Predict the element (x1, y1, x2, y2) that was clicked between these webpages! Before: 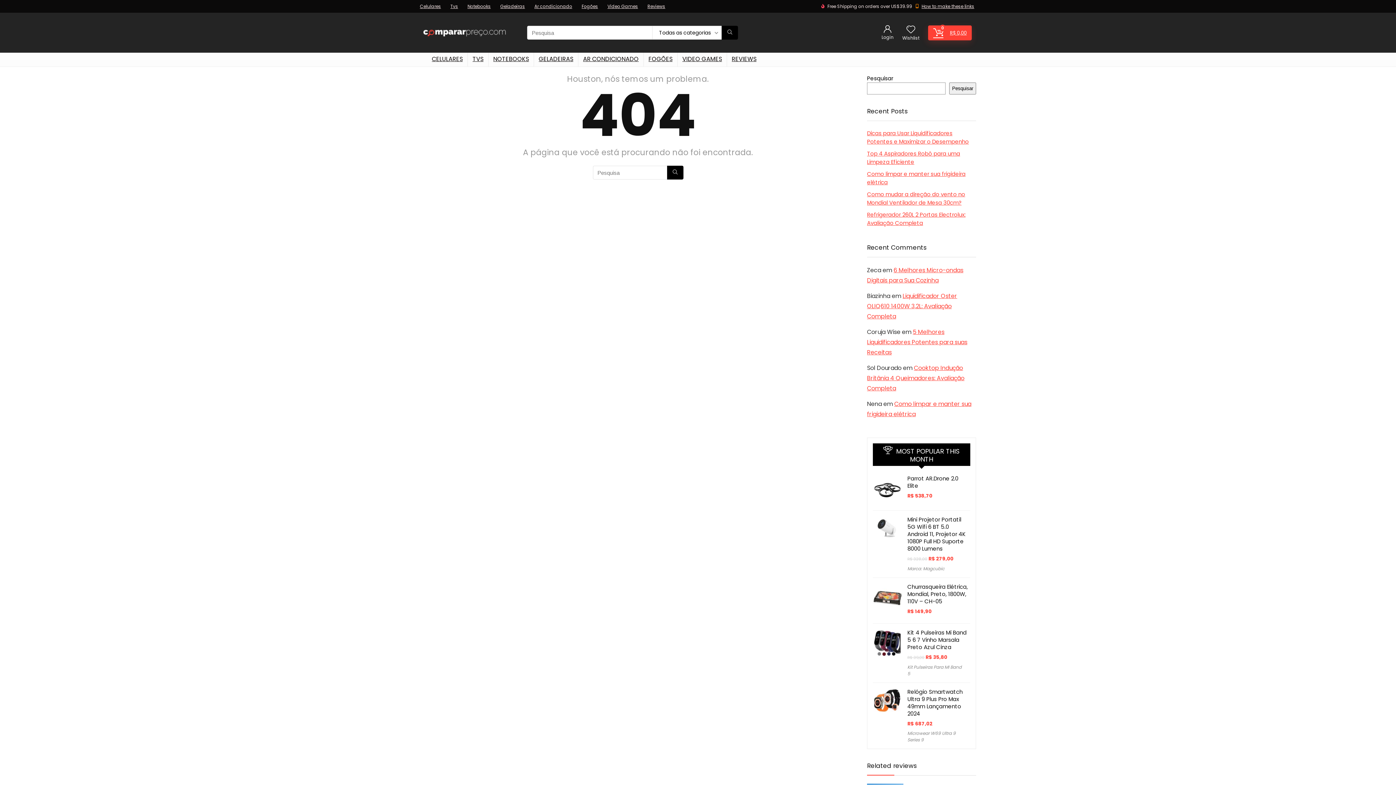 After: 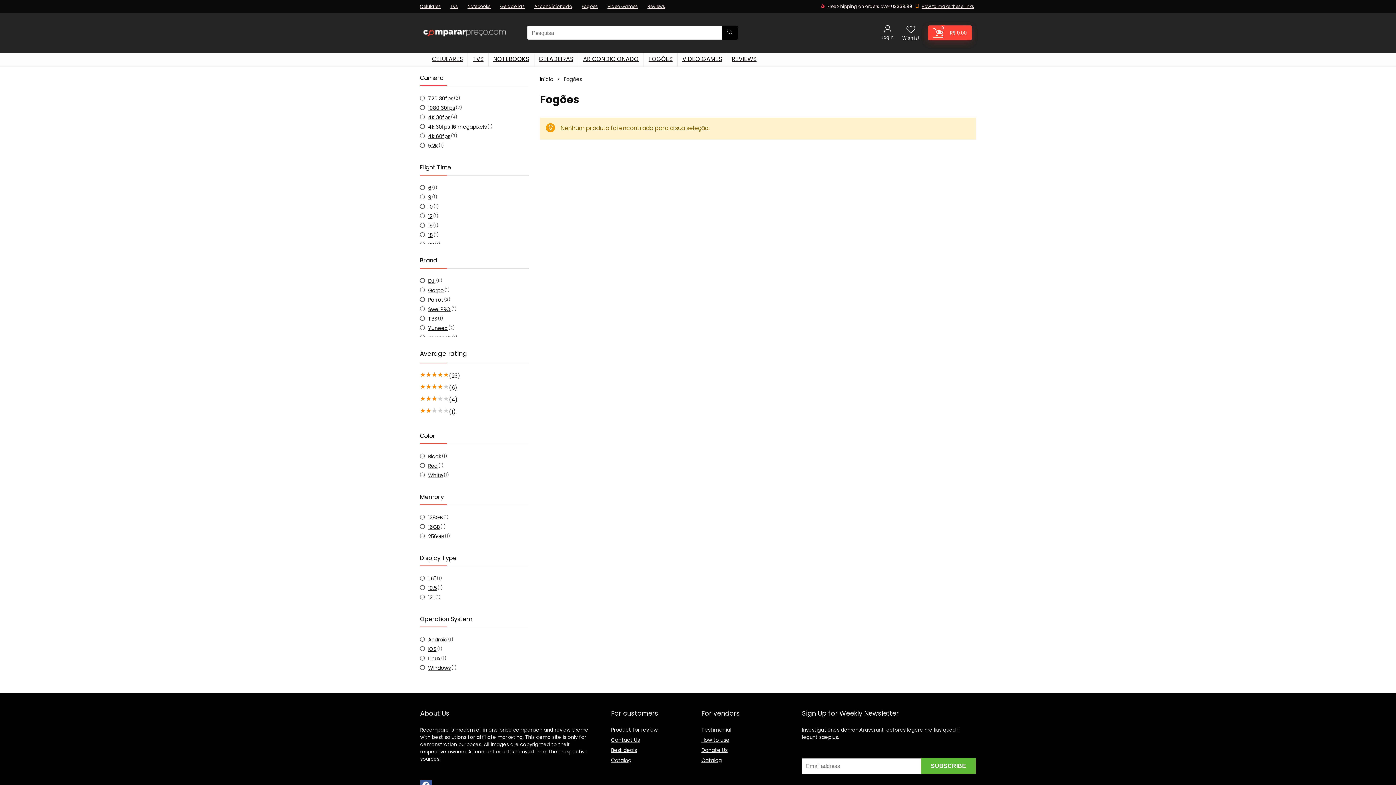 Action: bbox: (581, 3, 598, 9) label: Fogões